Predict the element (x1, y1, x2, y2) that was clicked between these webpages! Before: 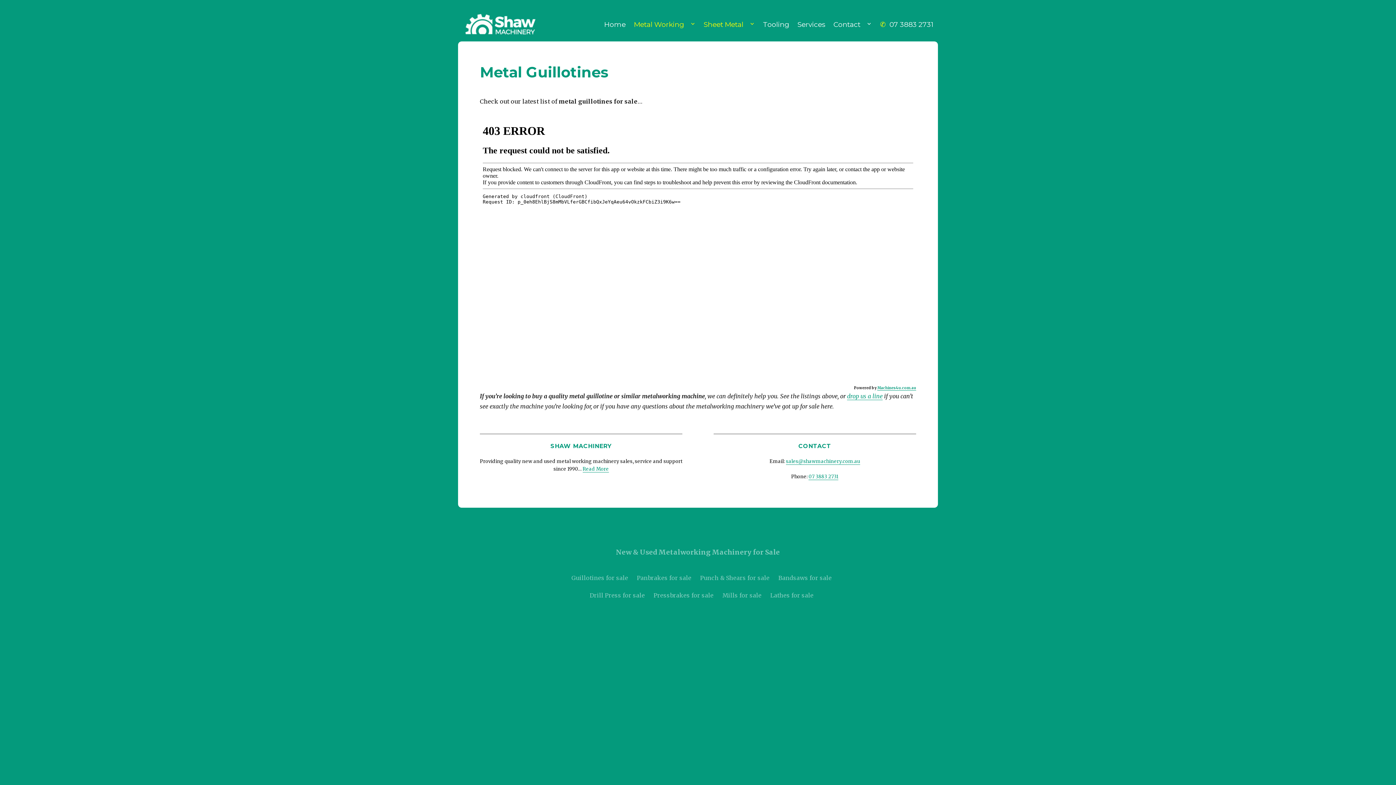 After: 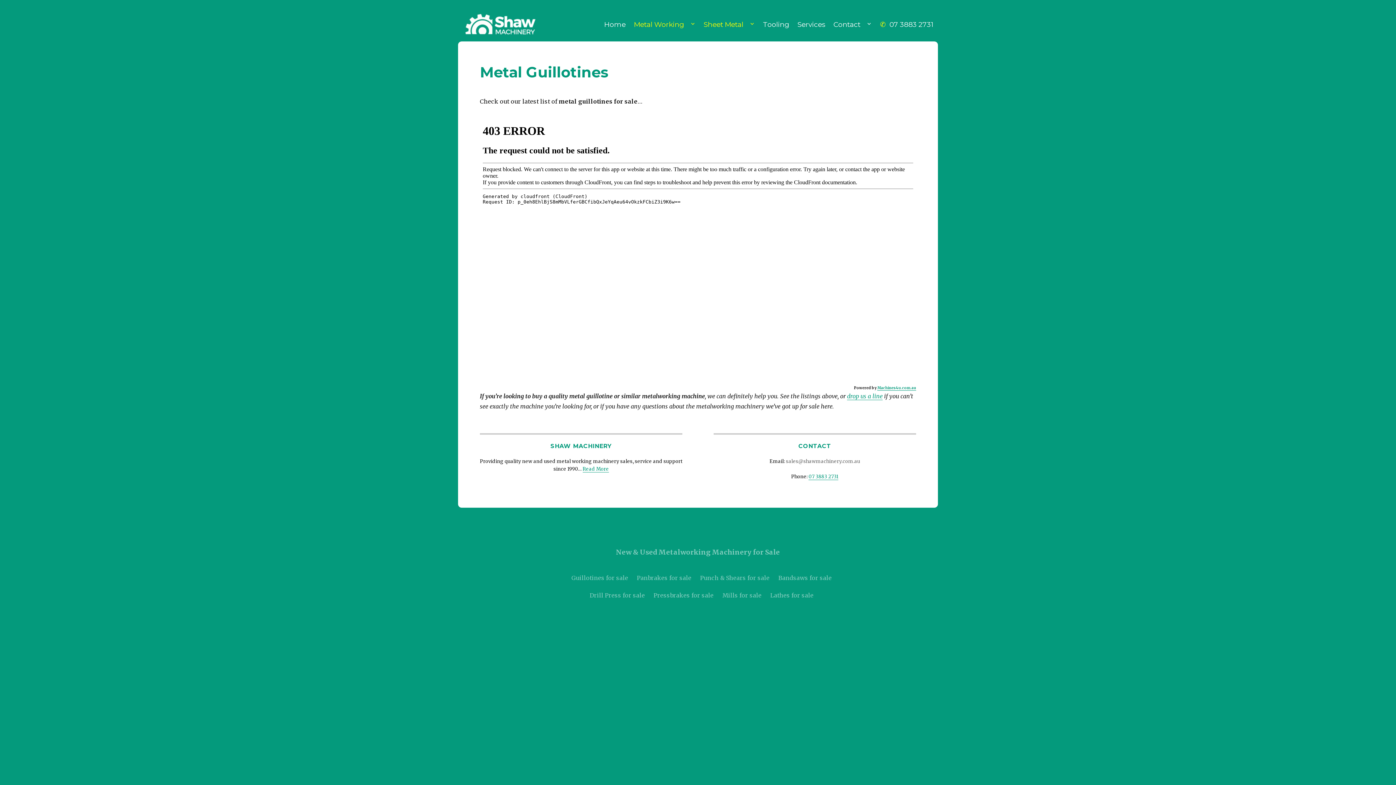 Action: bbox: (786, 458, 860, 464) label: sales@shawmachinery.com.au